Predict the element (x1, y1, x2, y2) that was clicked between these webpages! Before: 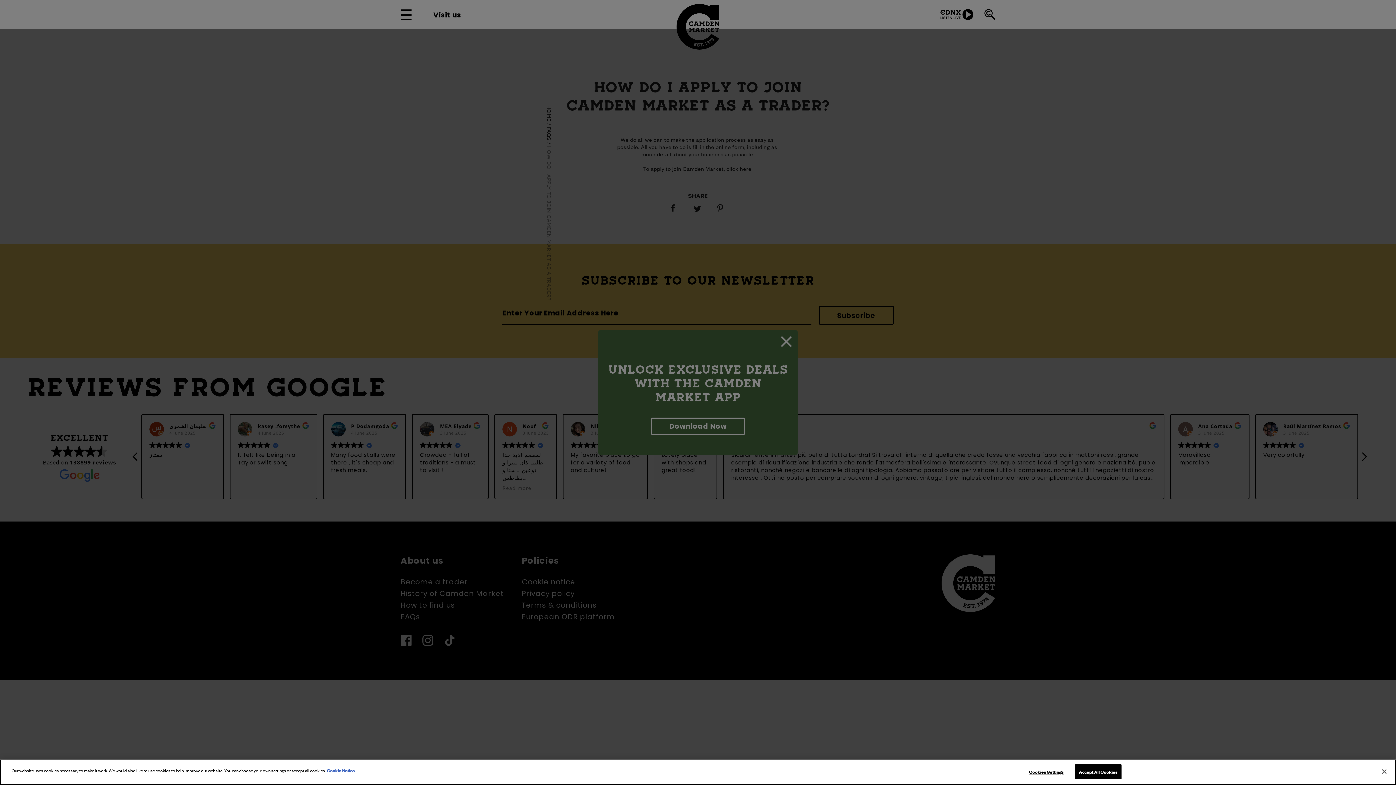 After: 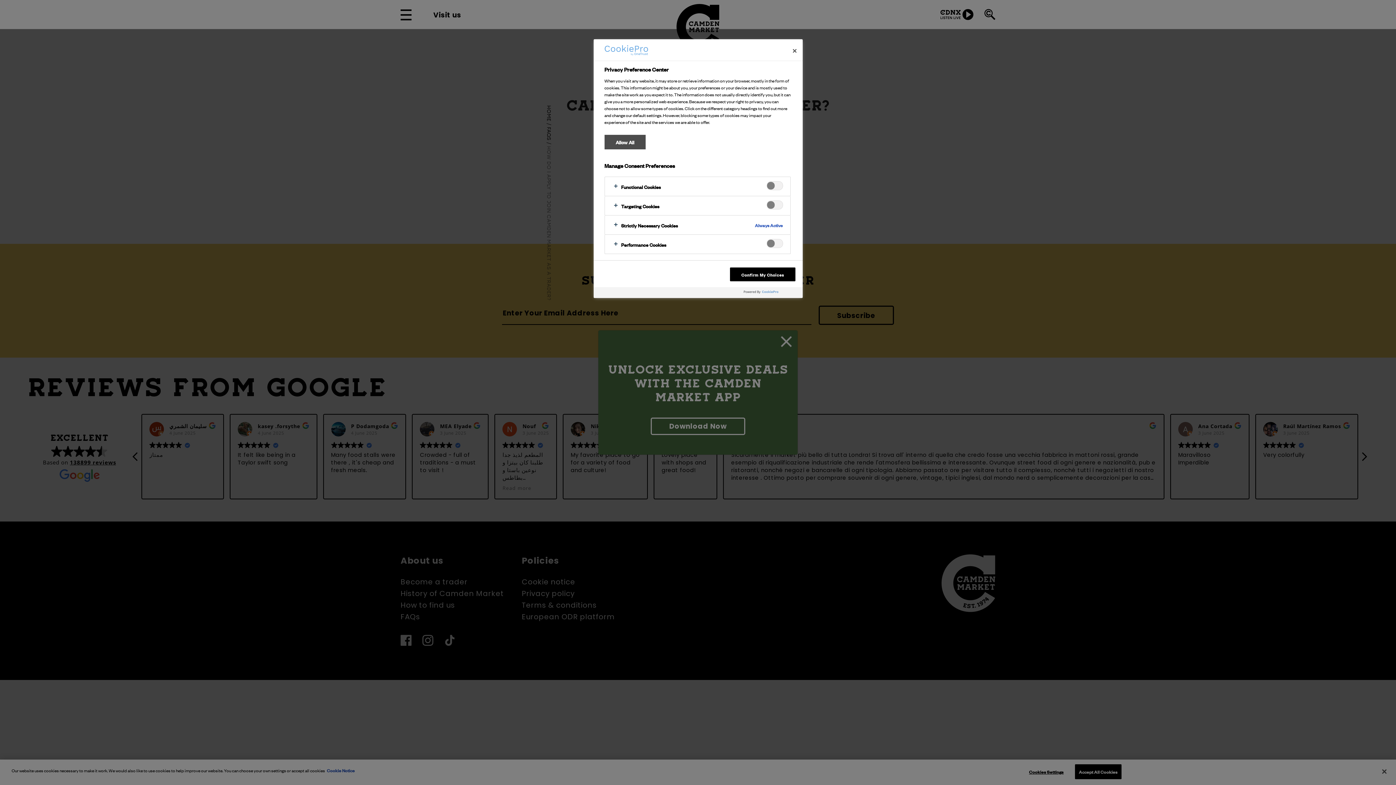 Action: label: Cookies Settings bbox: (1023, 765, 1069, 779)